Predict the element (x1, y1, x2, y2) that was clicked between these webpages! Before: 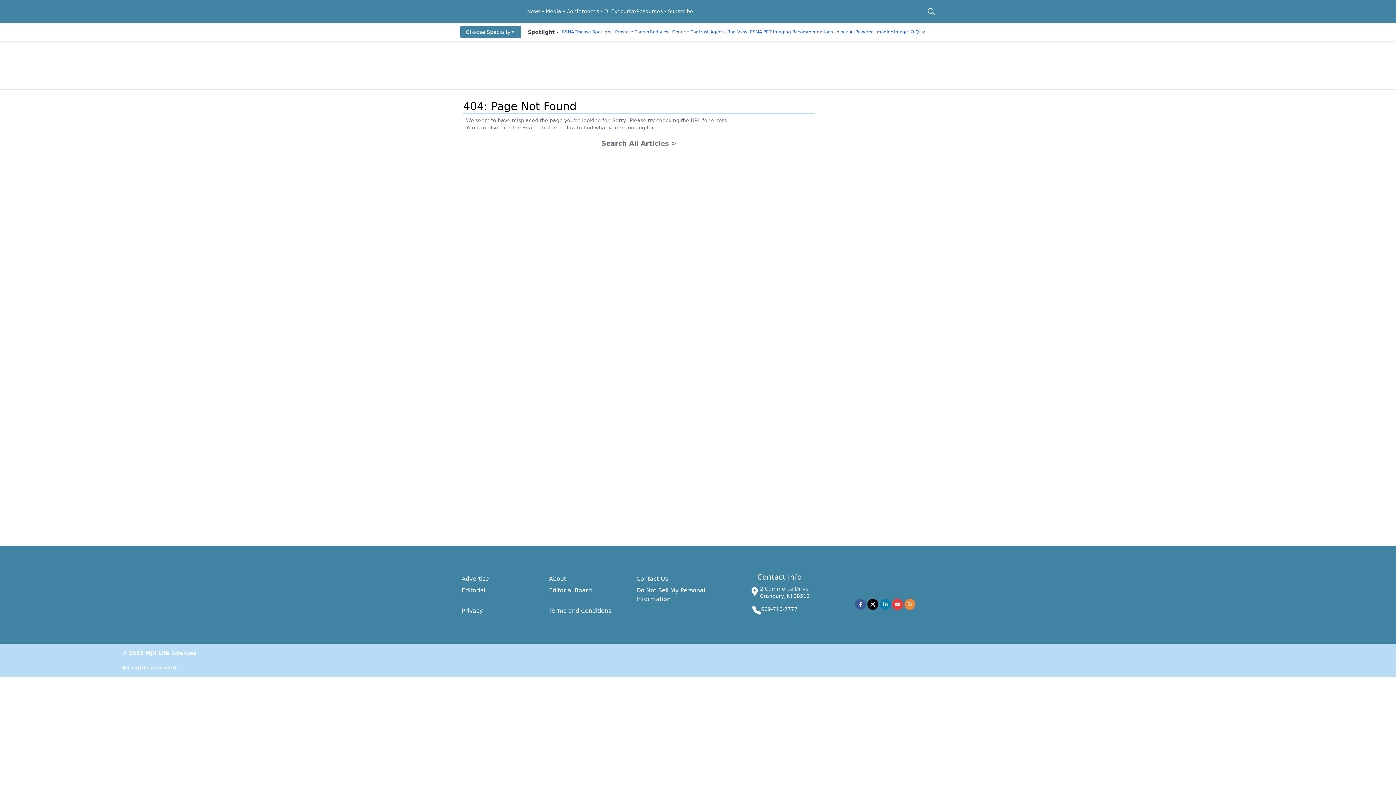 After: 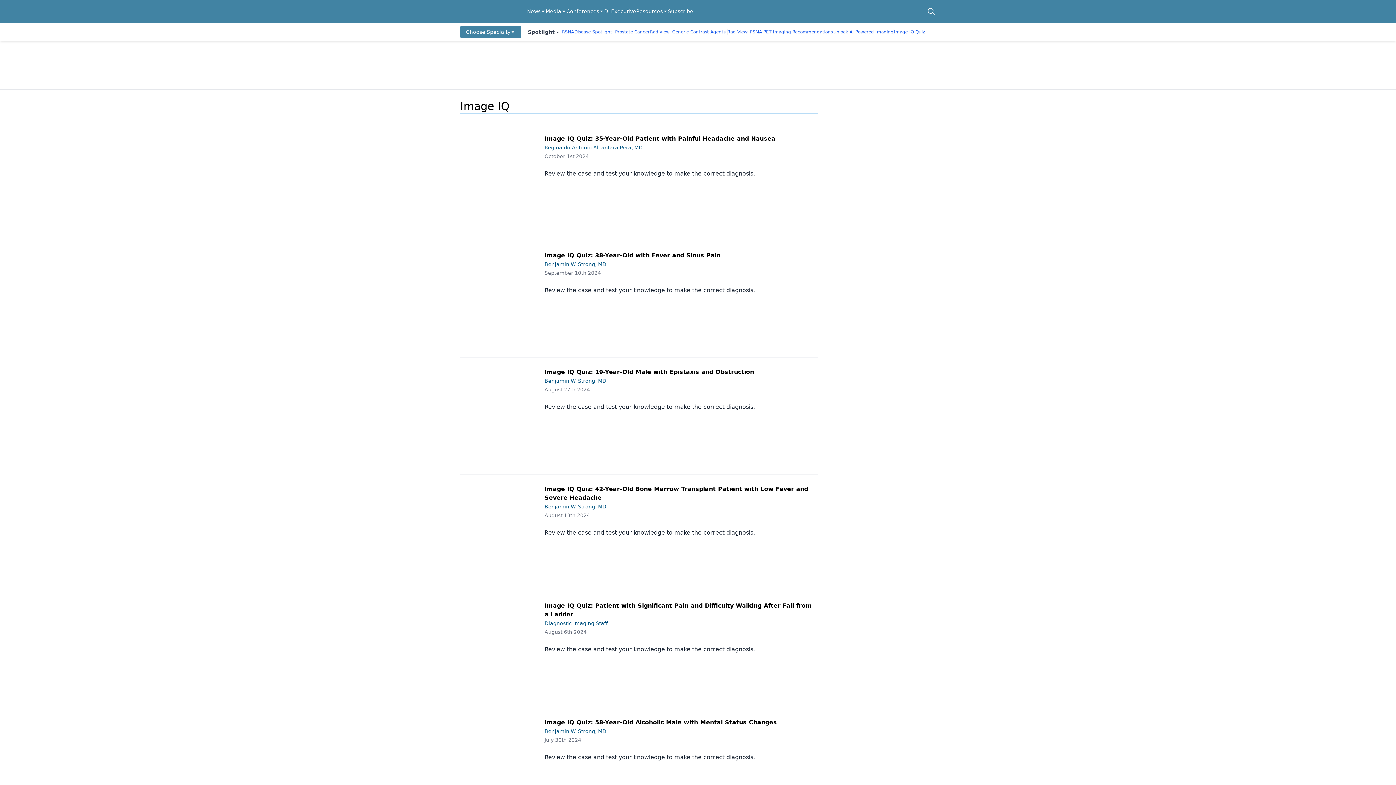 Action: label: Image IQ Quiz bbox: (894, 29, 925, 34)